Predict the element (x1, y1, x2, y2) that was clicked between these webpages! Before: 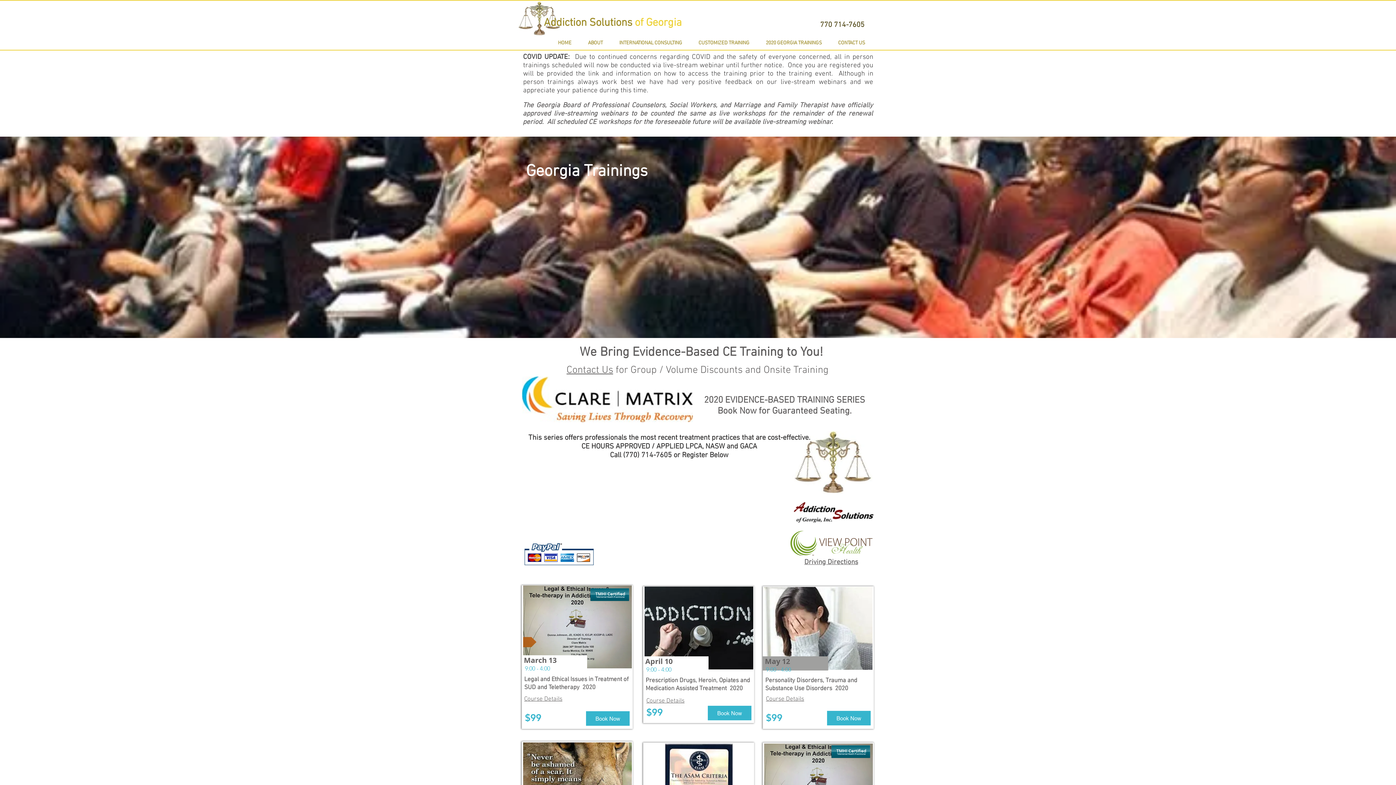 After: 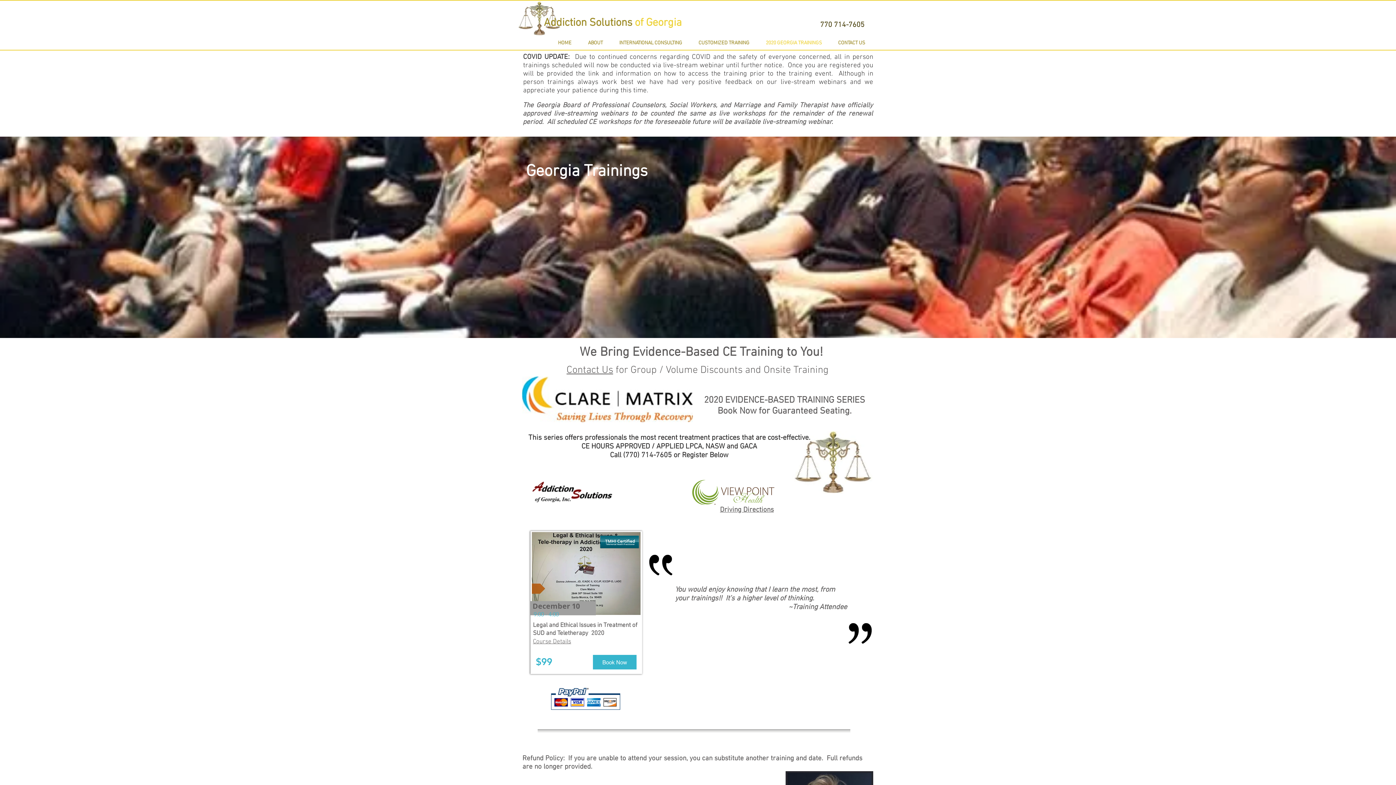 Action: label: 2020 GEORGIA TRAININGS bbox: (757, 37, 830, 48)